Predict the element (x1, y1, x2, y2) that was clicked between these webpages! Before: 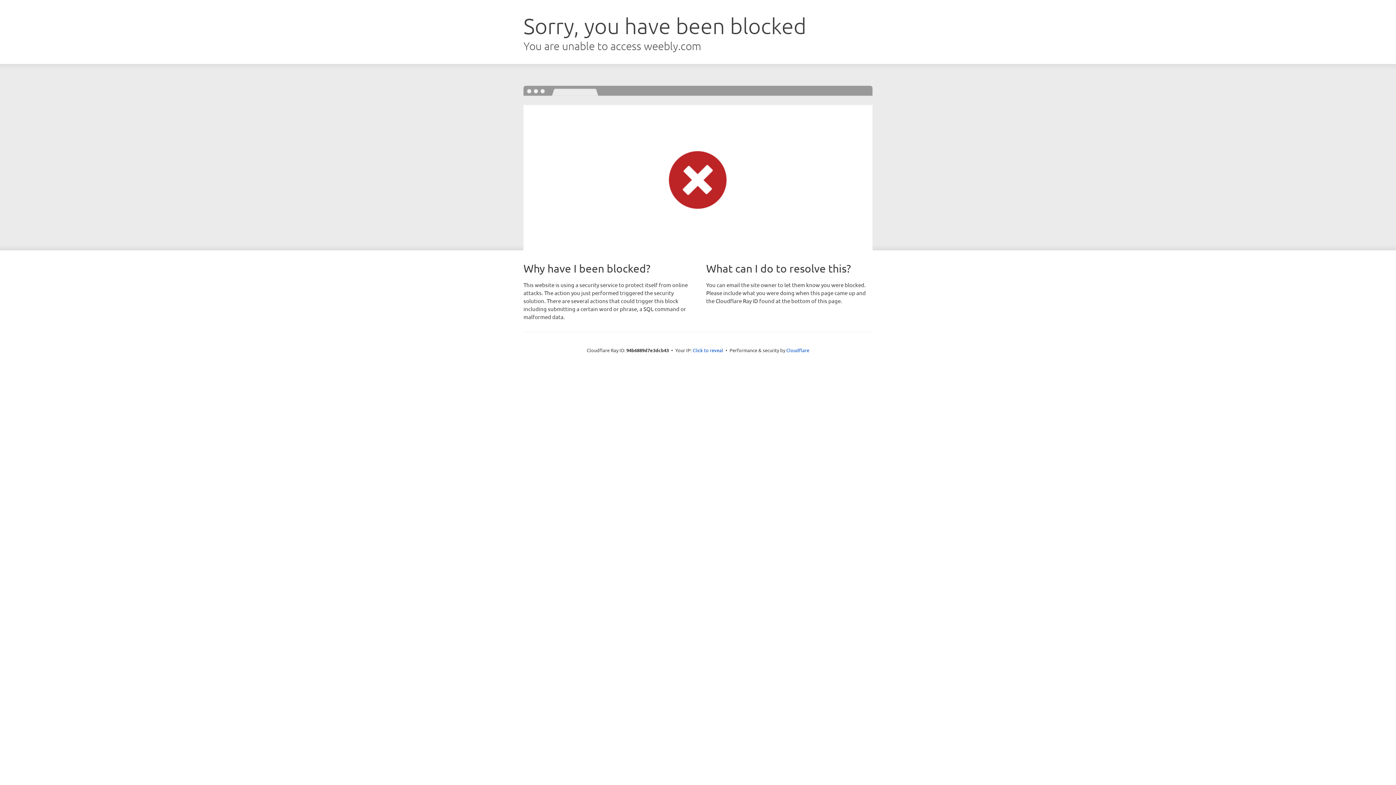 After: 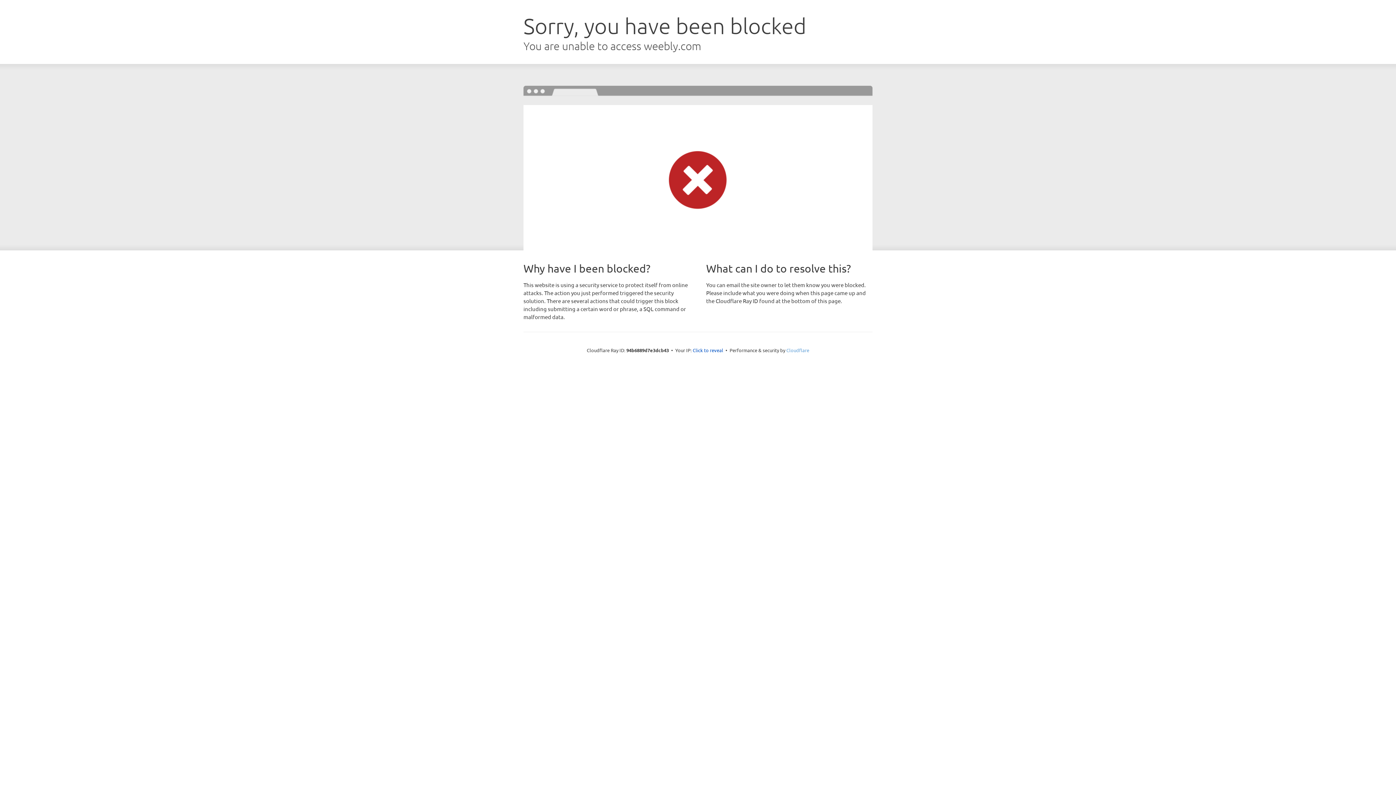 Action: label: Cloudflare bbox: (786, 347, 809, 353)